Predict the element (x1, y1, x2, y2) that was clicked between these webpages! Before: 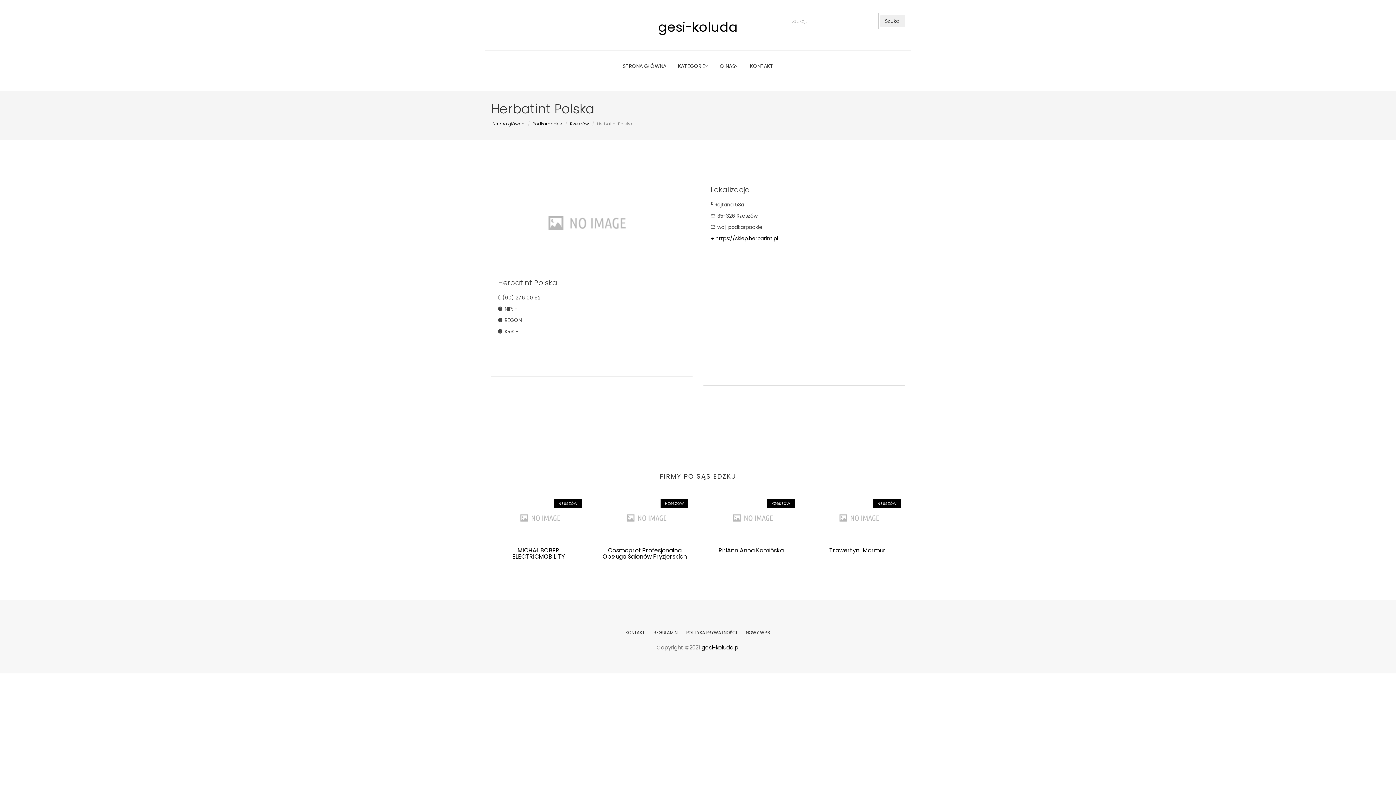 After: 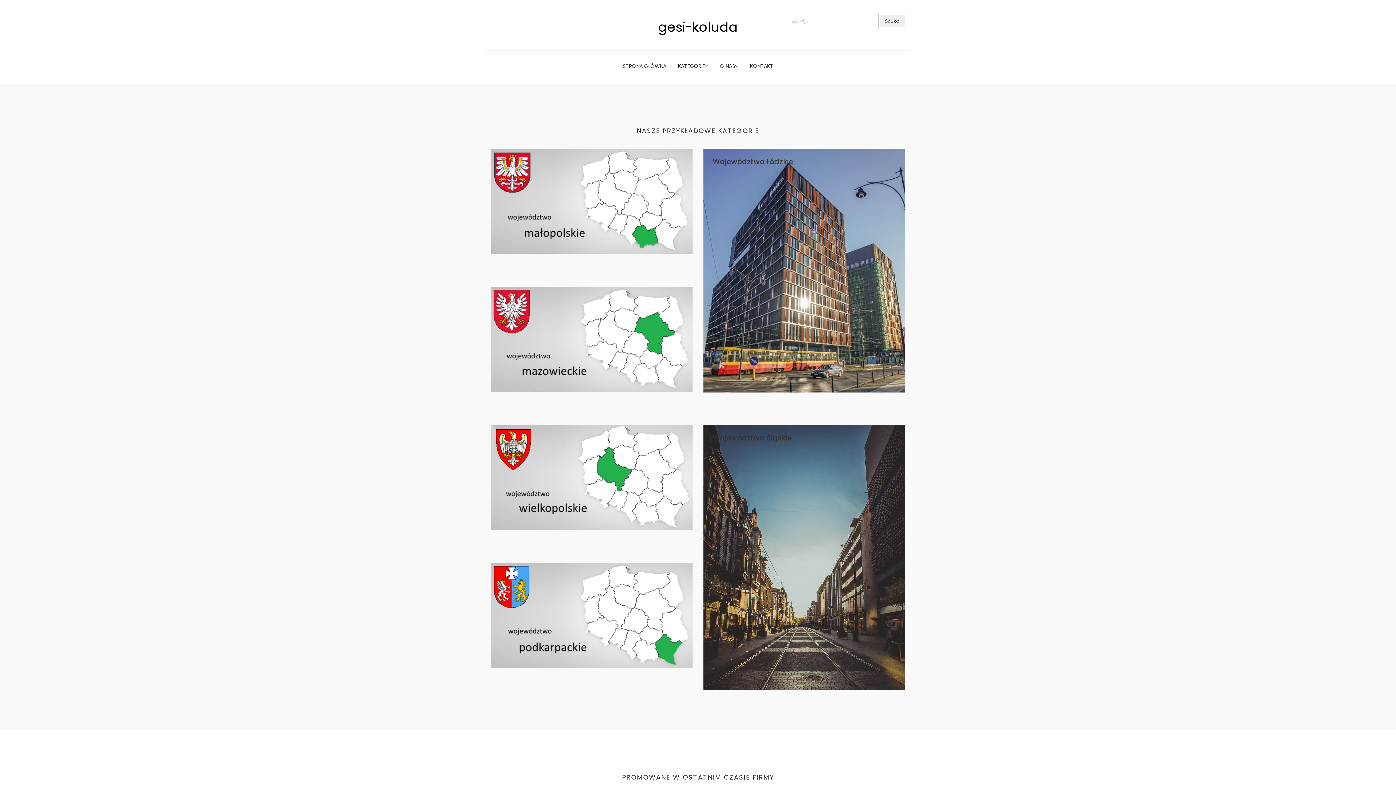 Action: label: gesi-koluda.pl bbox: (701, 644, 739, 651)